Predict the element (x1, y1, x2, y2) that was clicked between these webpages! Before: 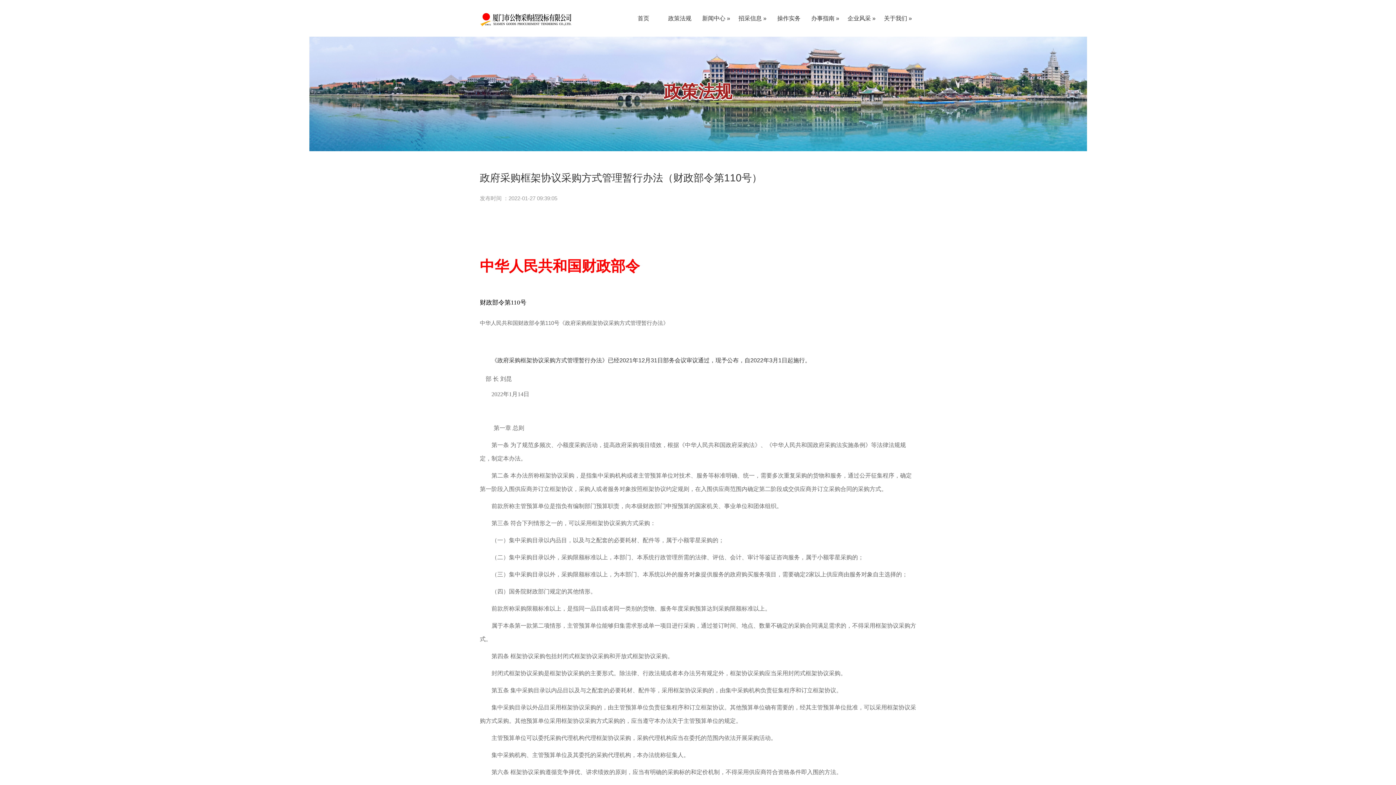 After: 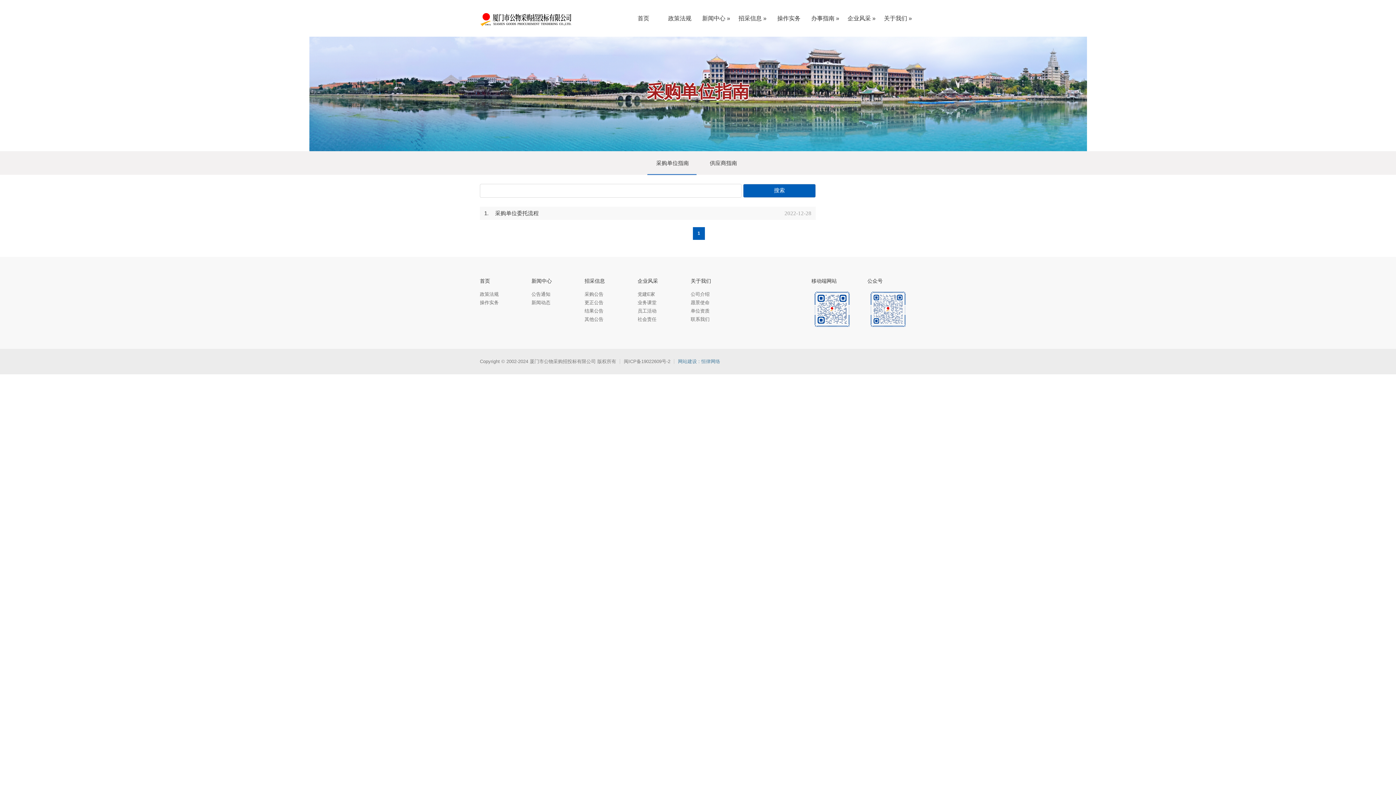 Action: bbox: (807, 9, 843, 28) label: 办事指南 »